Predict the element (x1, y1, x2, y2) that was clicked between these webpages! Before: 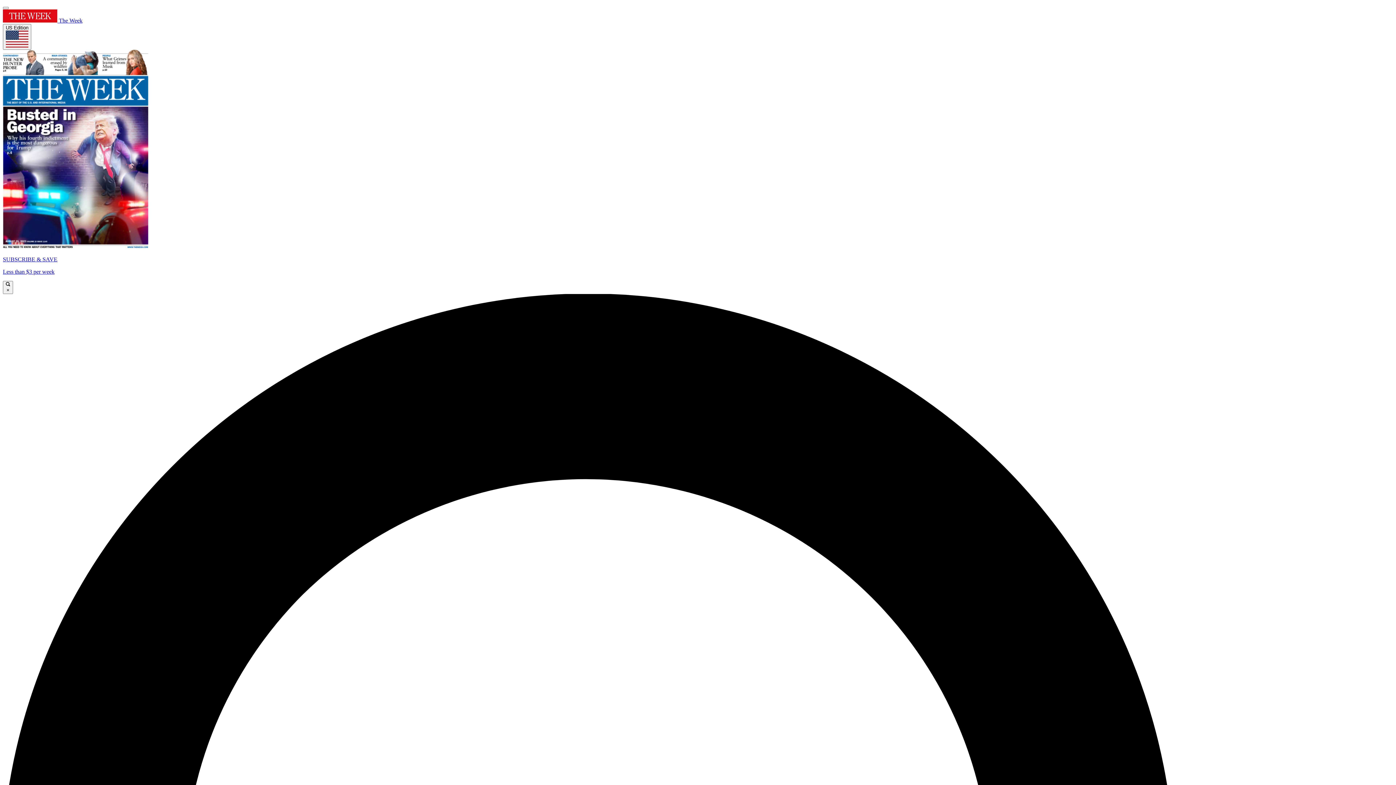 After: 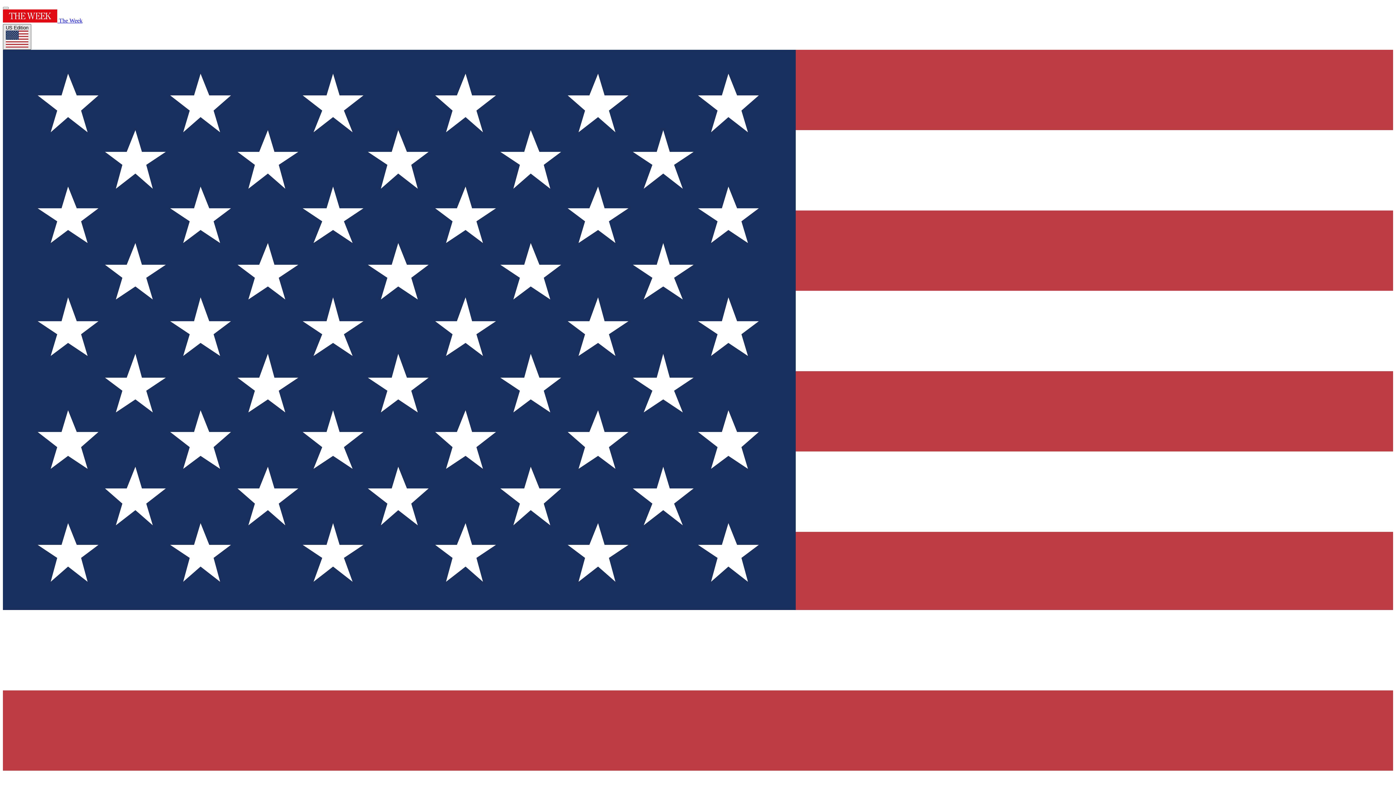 Action: bbox: (2, 24, 31, 49) label: US Edition